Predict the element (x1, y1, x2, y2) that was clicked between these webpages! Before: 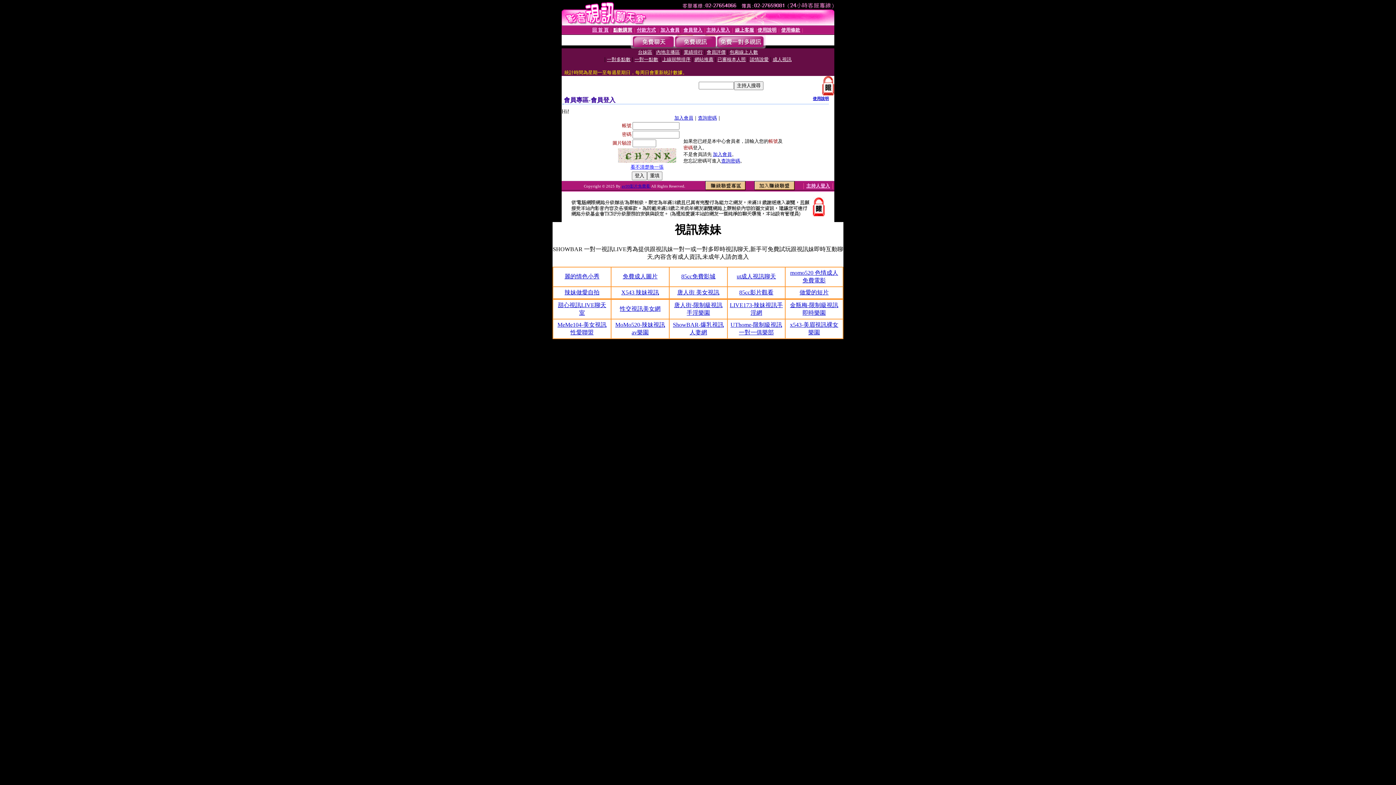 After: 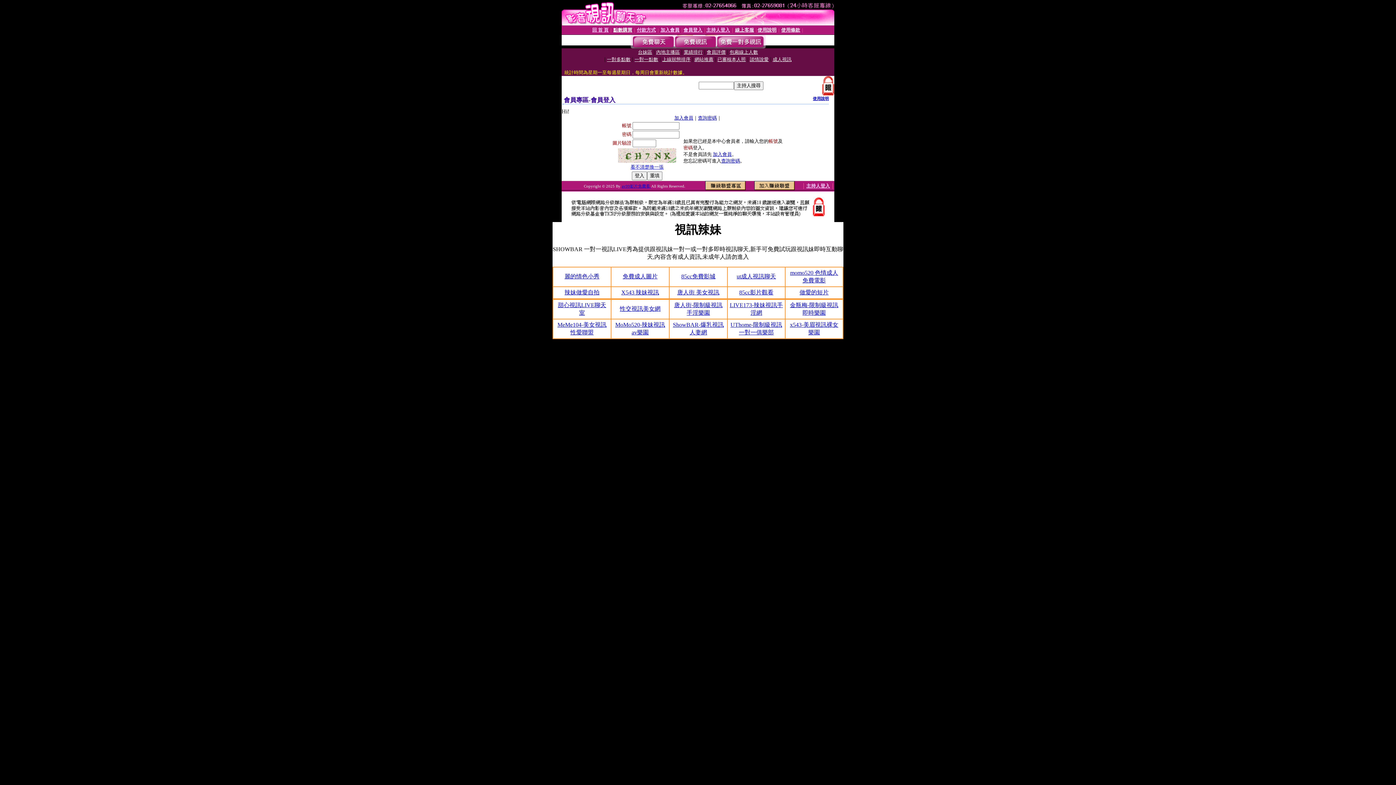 Action: bbox: (813, 96, 829, 100) label: 使用說明